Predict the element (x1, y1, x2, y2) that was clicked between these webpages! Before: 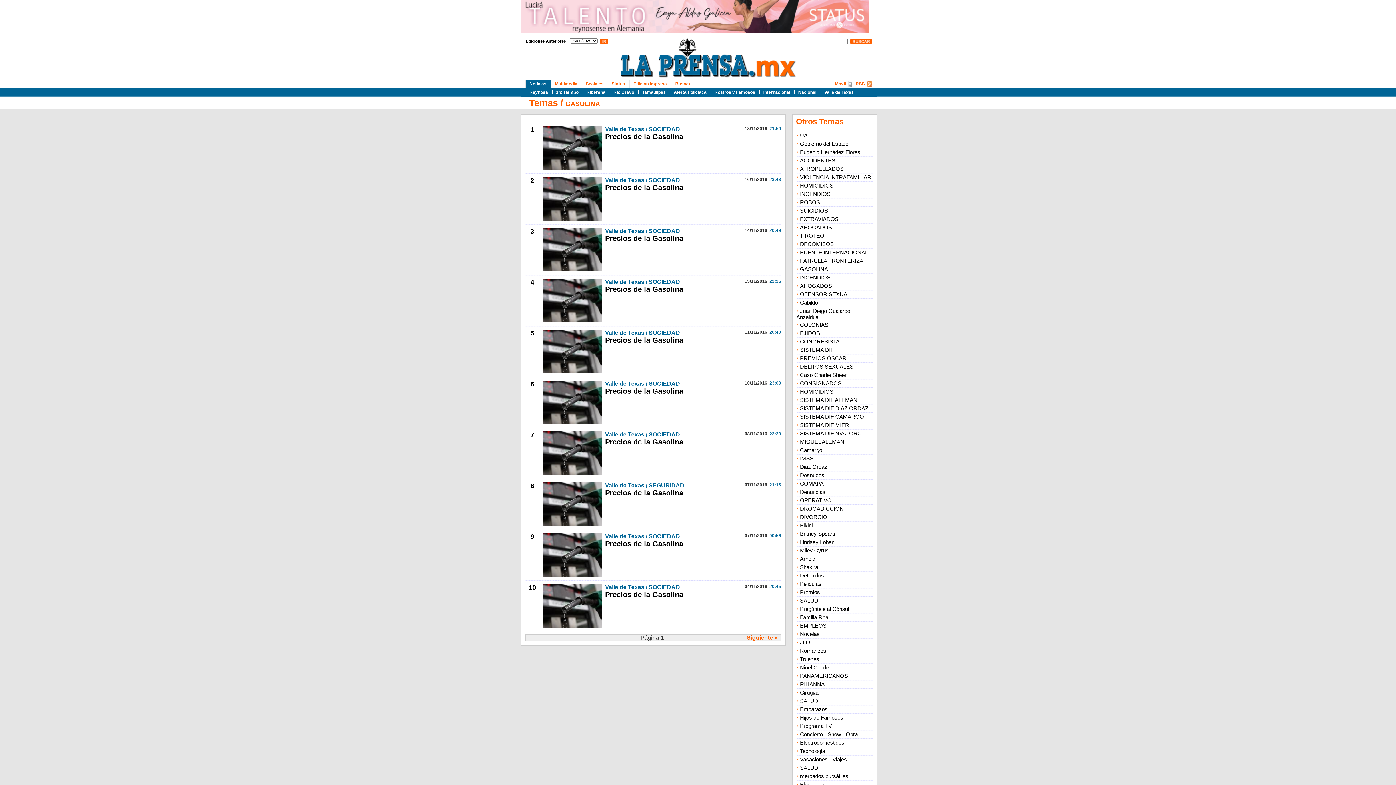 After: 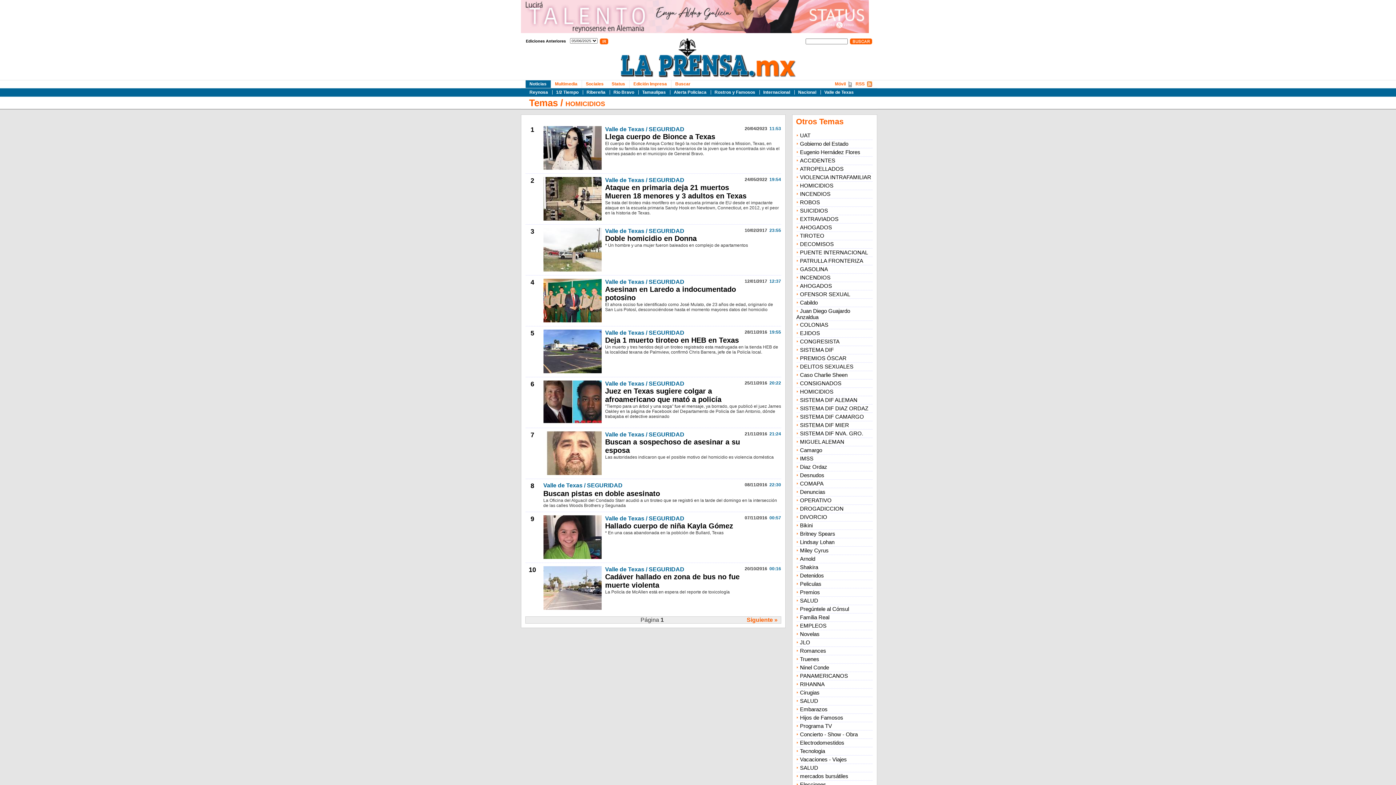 Action: bbox: (796, 388, 833, 394) label: HOMICIDIOS